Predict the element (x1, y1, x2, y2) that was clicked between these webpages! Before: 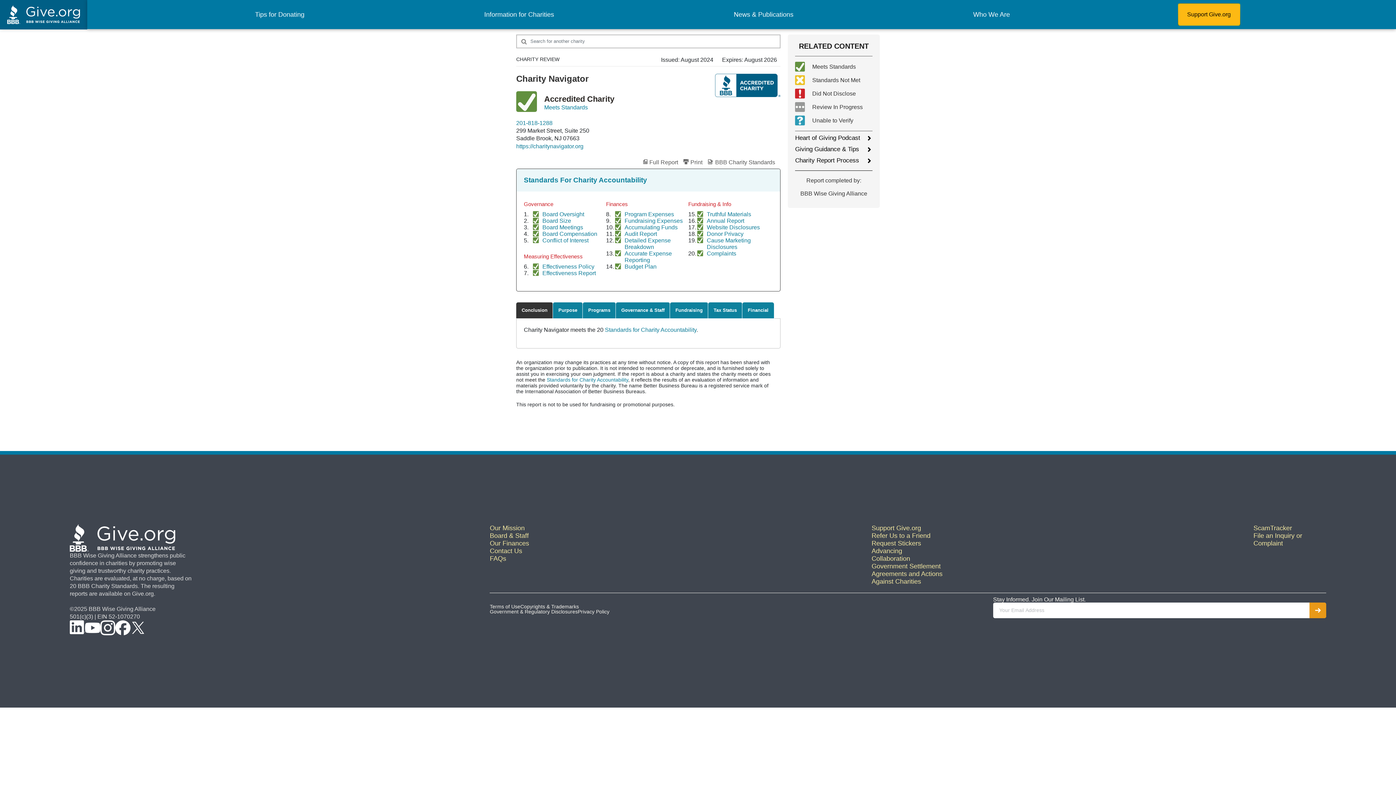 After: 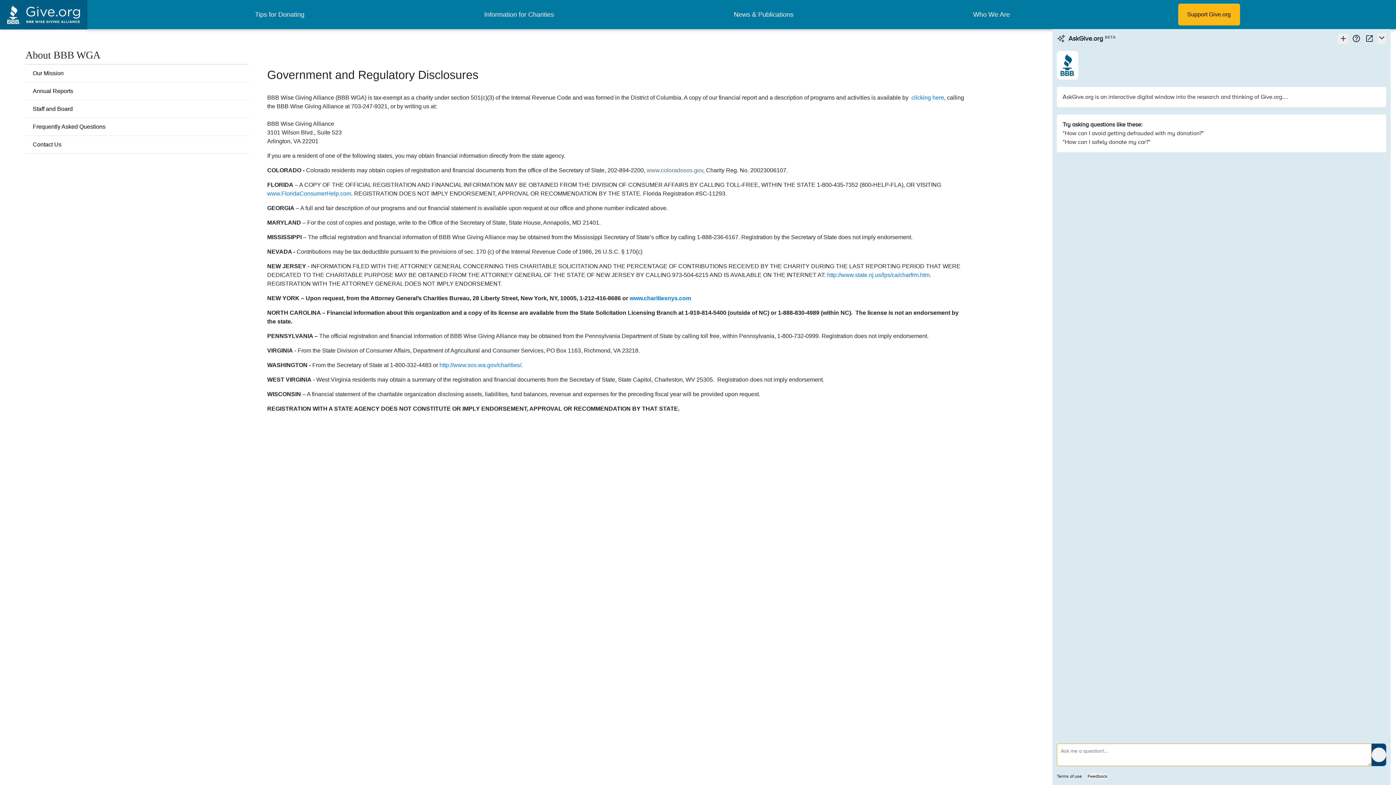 Action: label: Government & Regulatory Disclosures bbox: (489, 609, 577, 614)